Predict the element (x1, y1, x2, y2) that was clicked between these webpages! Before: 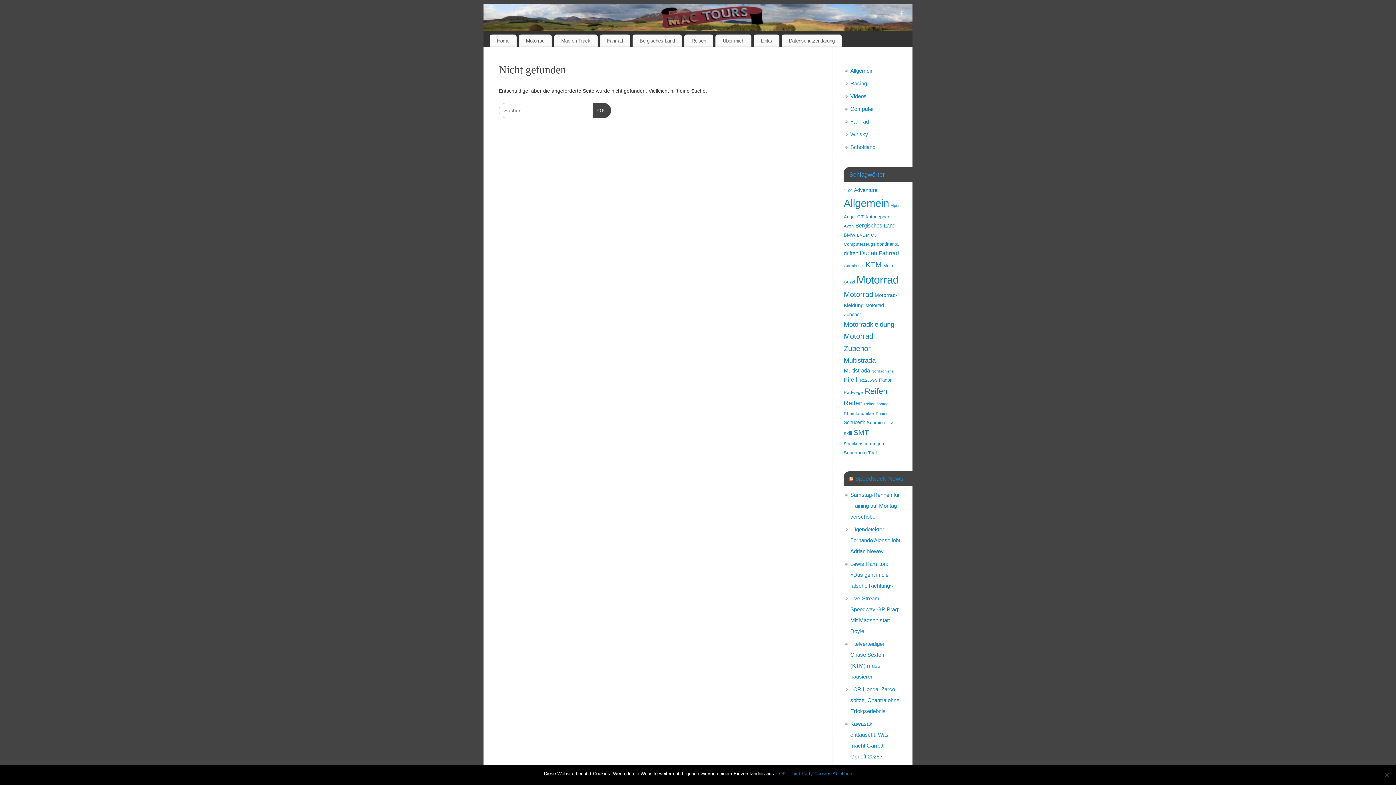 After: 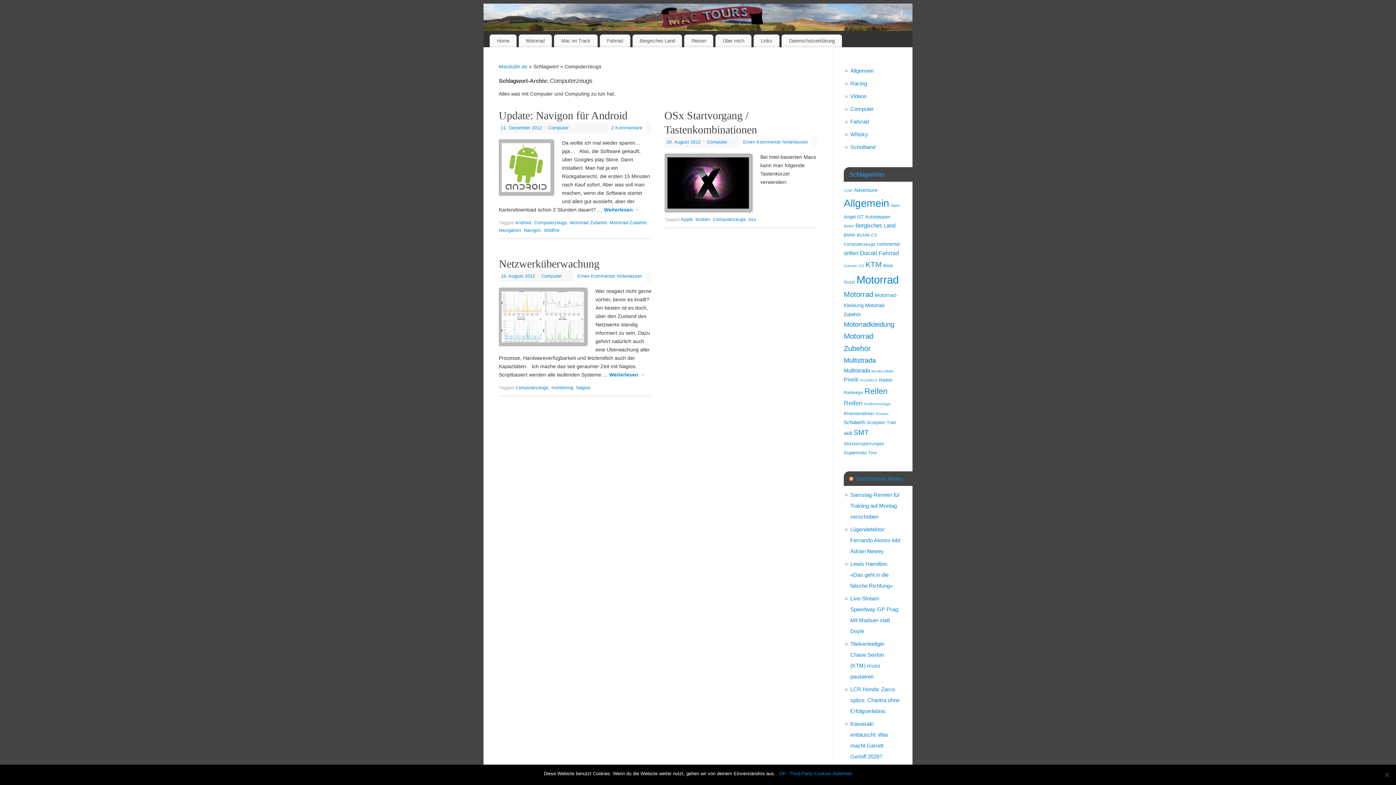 Action: label: Computerzeugs (3 Einträge) bbox: (844, 241, 875, 246)